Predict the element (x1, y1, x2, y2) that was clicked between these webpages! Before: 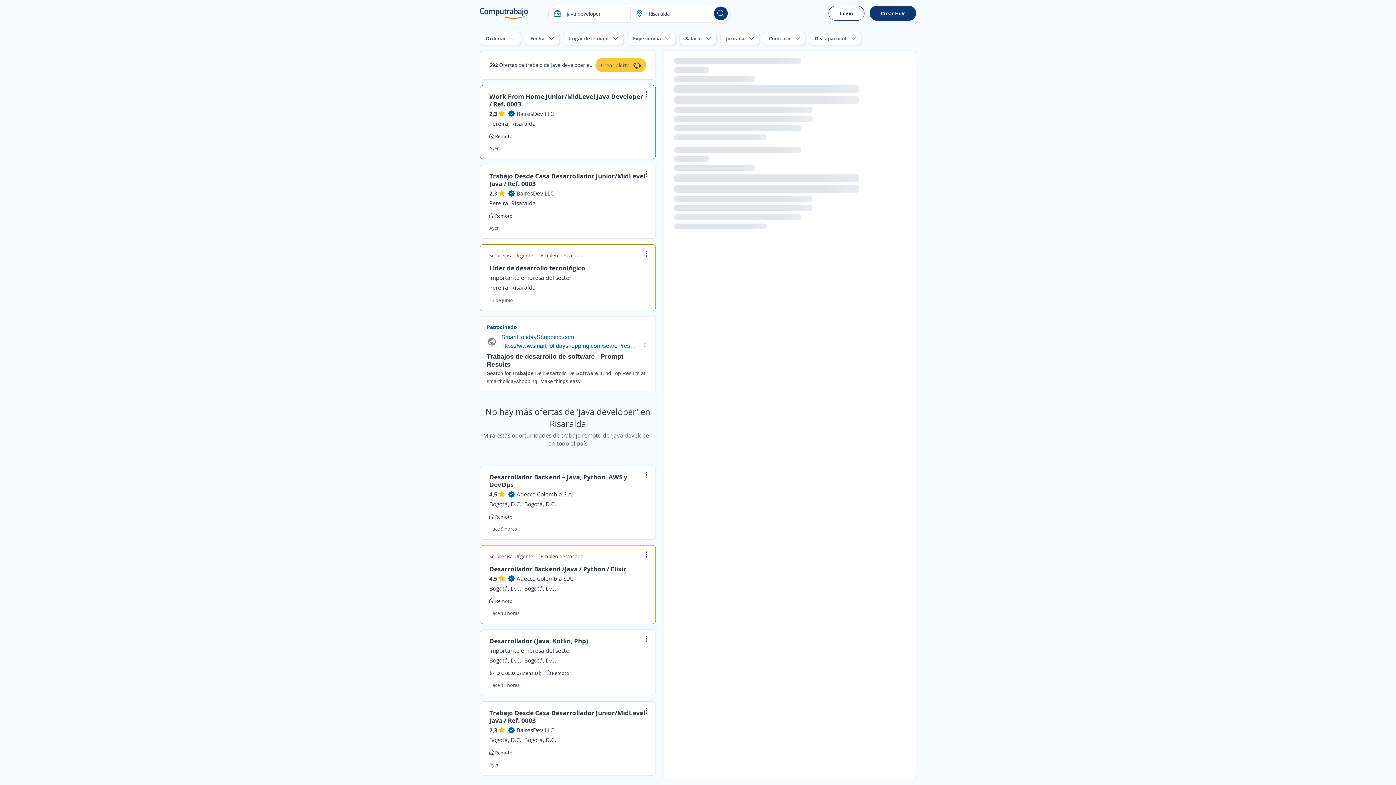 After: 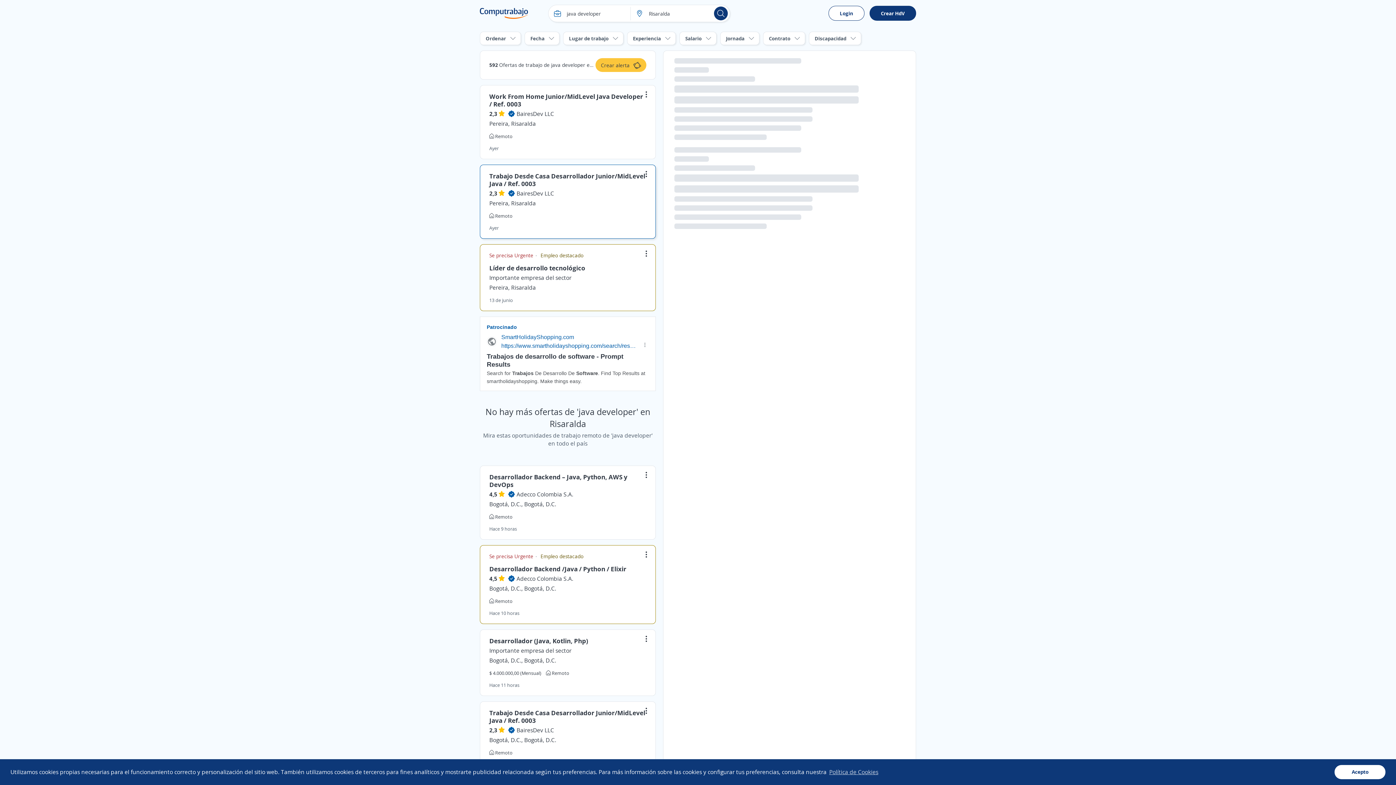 Action: label: BairesDev LLC bbox: (516, 189, 554, 197)